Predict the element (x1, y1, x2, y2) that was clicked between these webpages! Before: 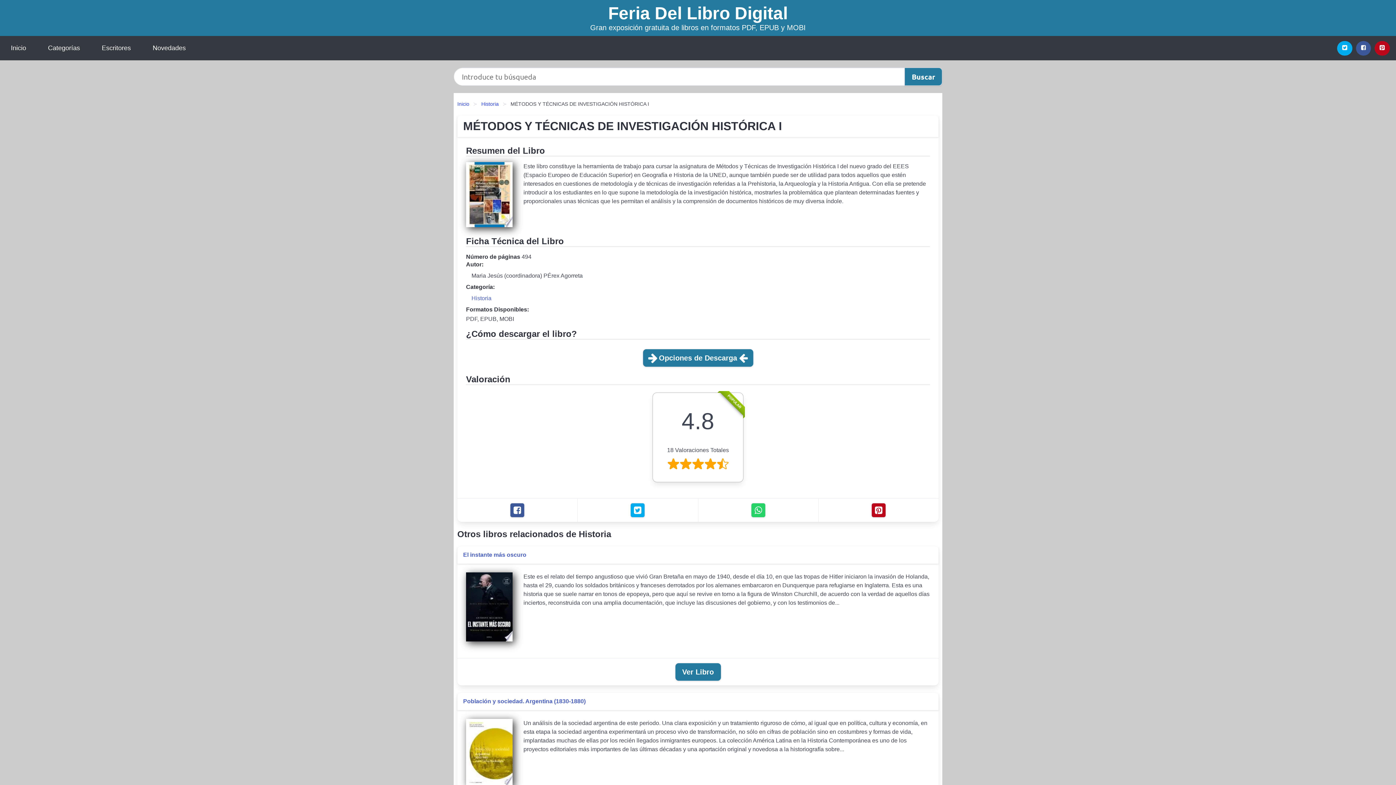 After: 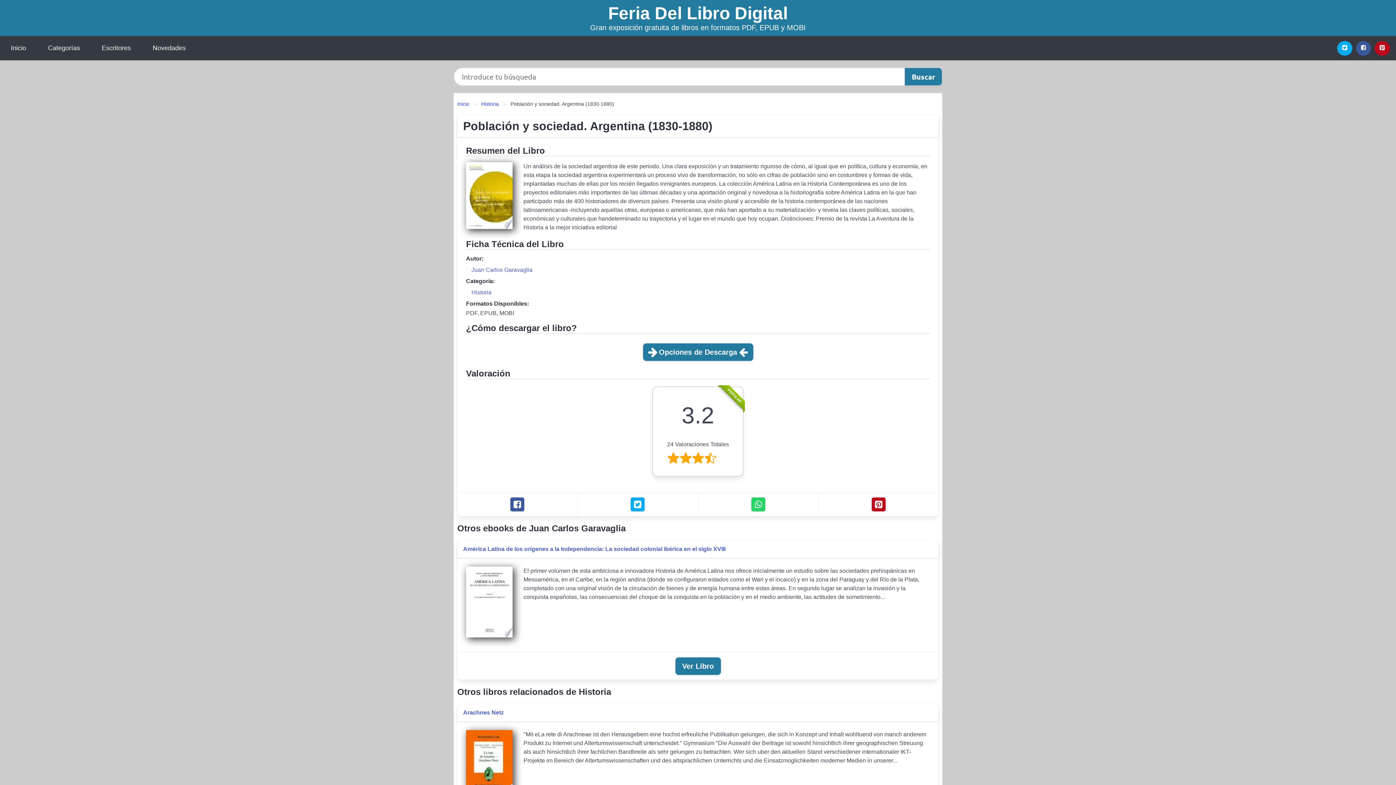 Action: label: Población y sociedad. Argentina (1830-1880) bbox: (463, 697, 585, 706)